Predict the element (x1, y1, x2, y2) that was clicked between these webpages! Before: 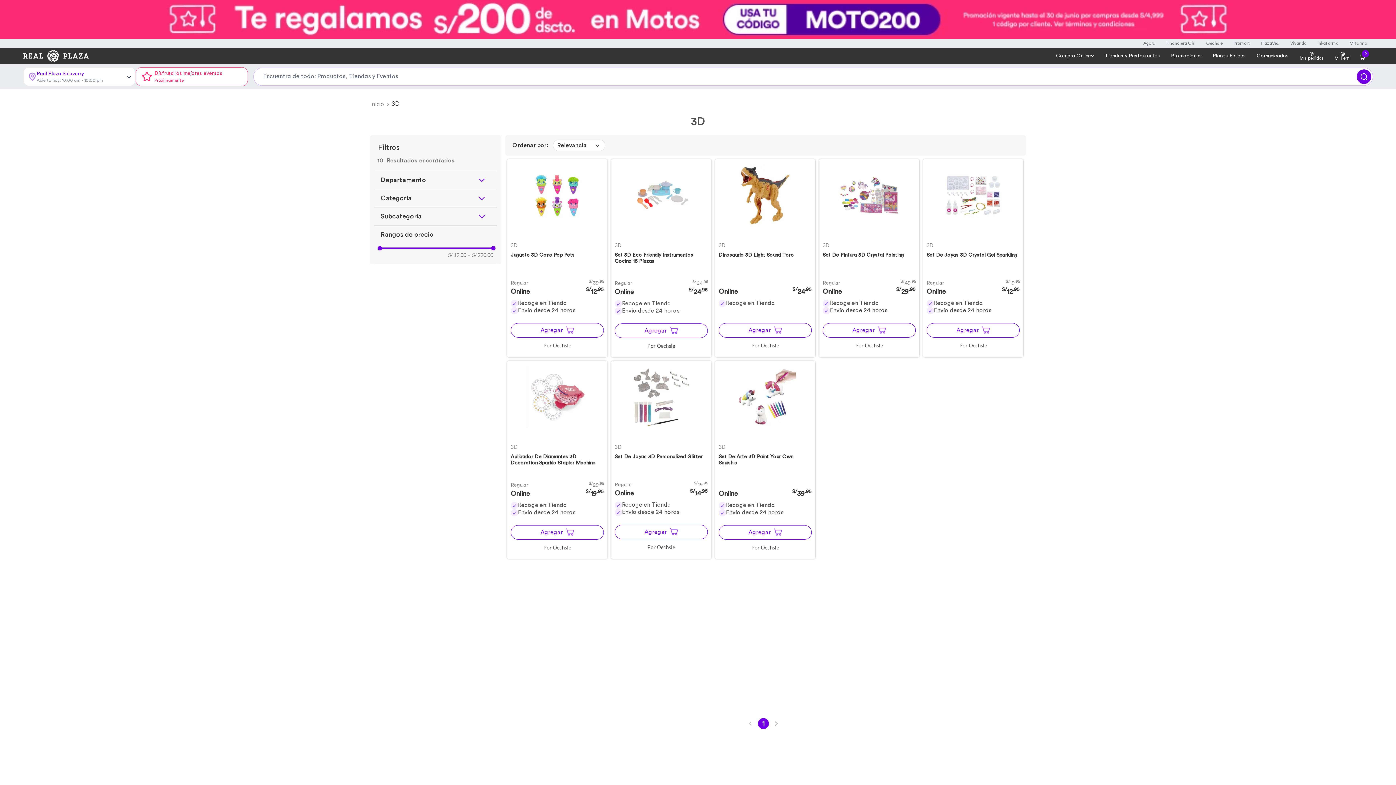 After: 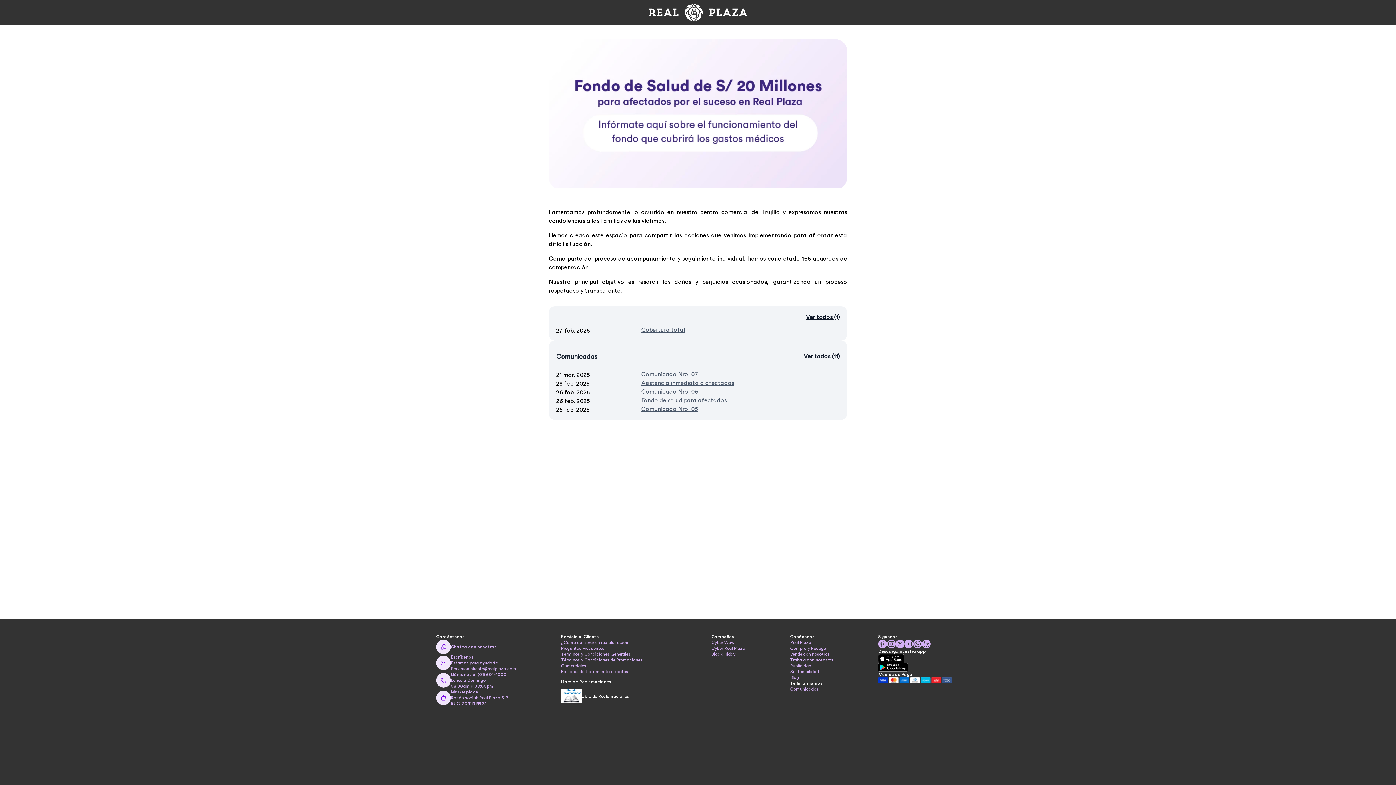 Action: label: Comunicados bbox: (790, 713, 818, 719)